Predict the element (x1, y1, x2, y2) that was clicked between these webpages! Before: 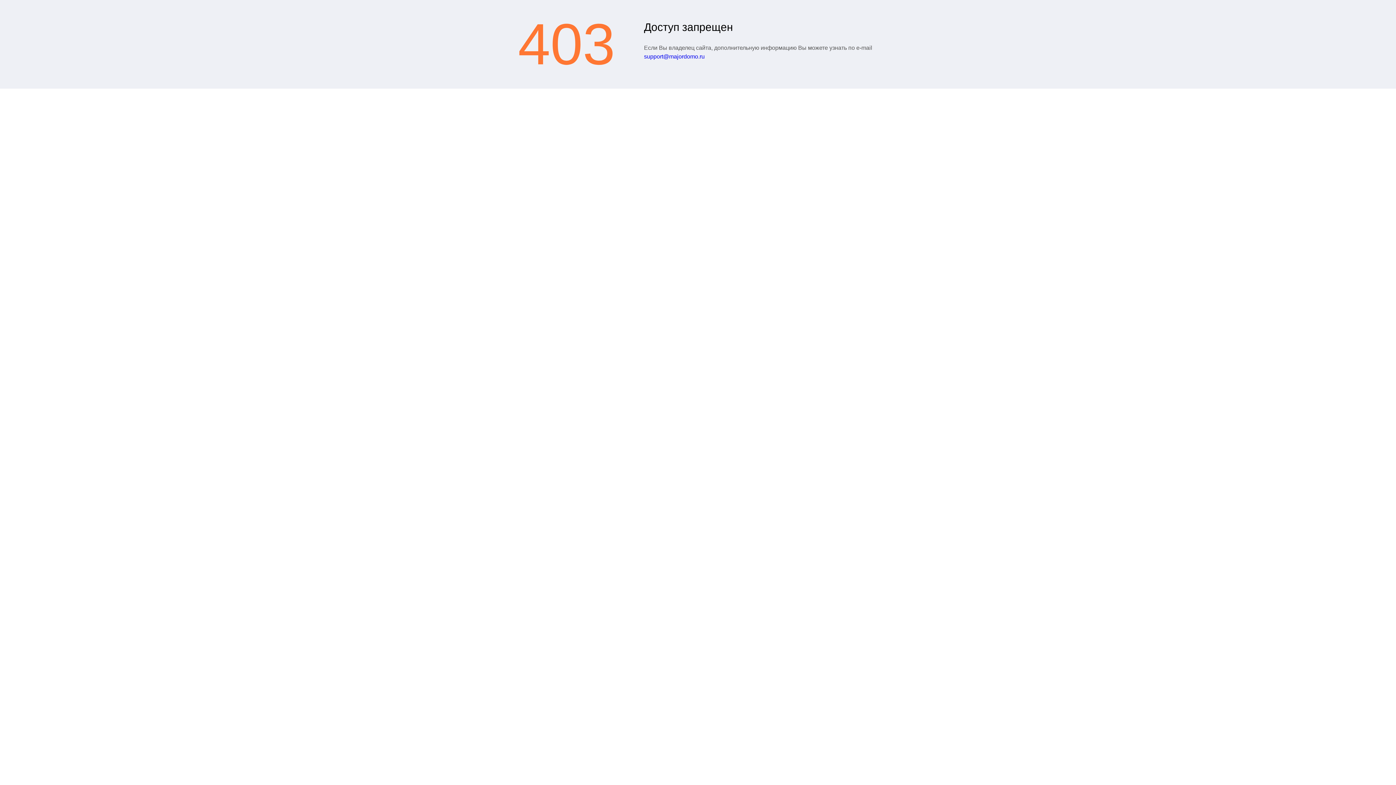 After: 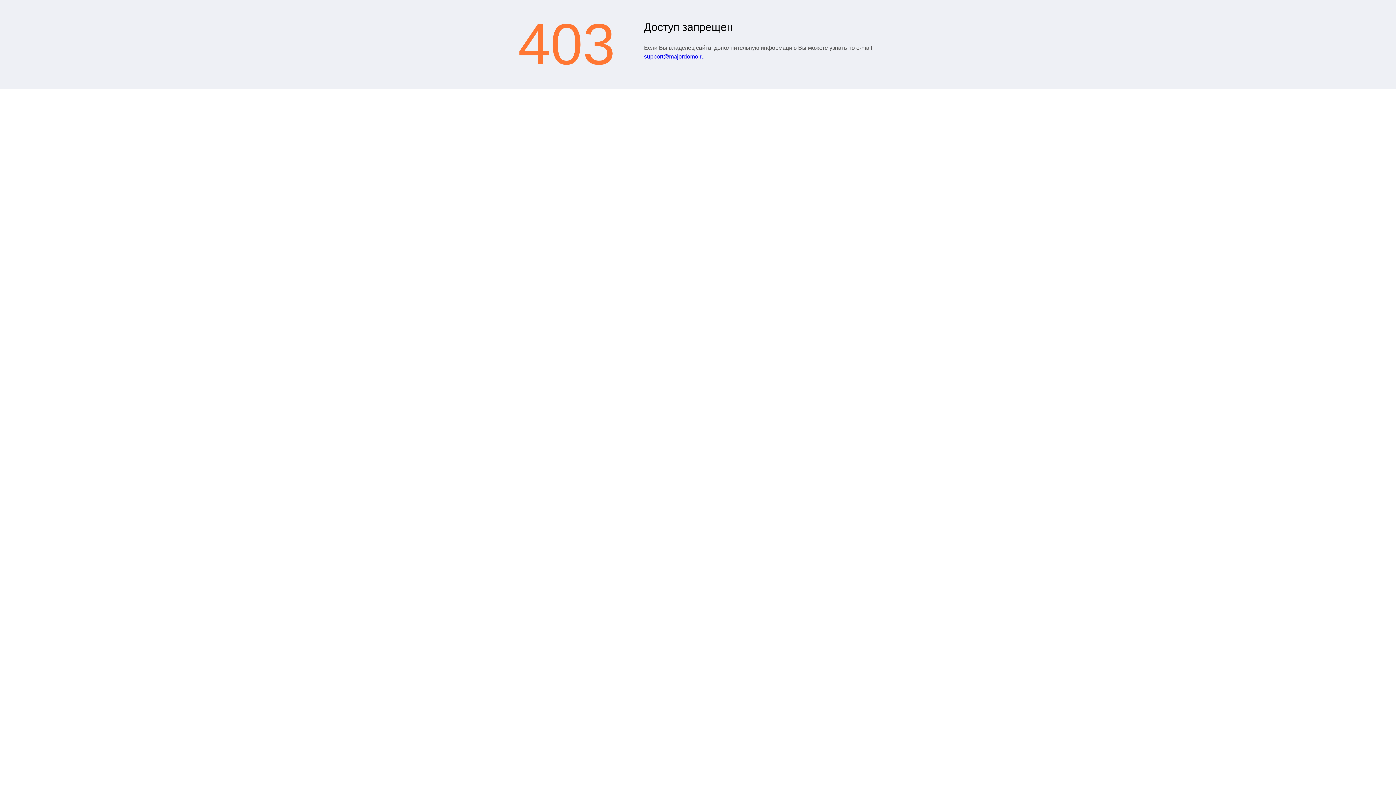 Action: label: support@majordomo.ru bbox: (644, 53, 704, 59)